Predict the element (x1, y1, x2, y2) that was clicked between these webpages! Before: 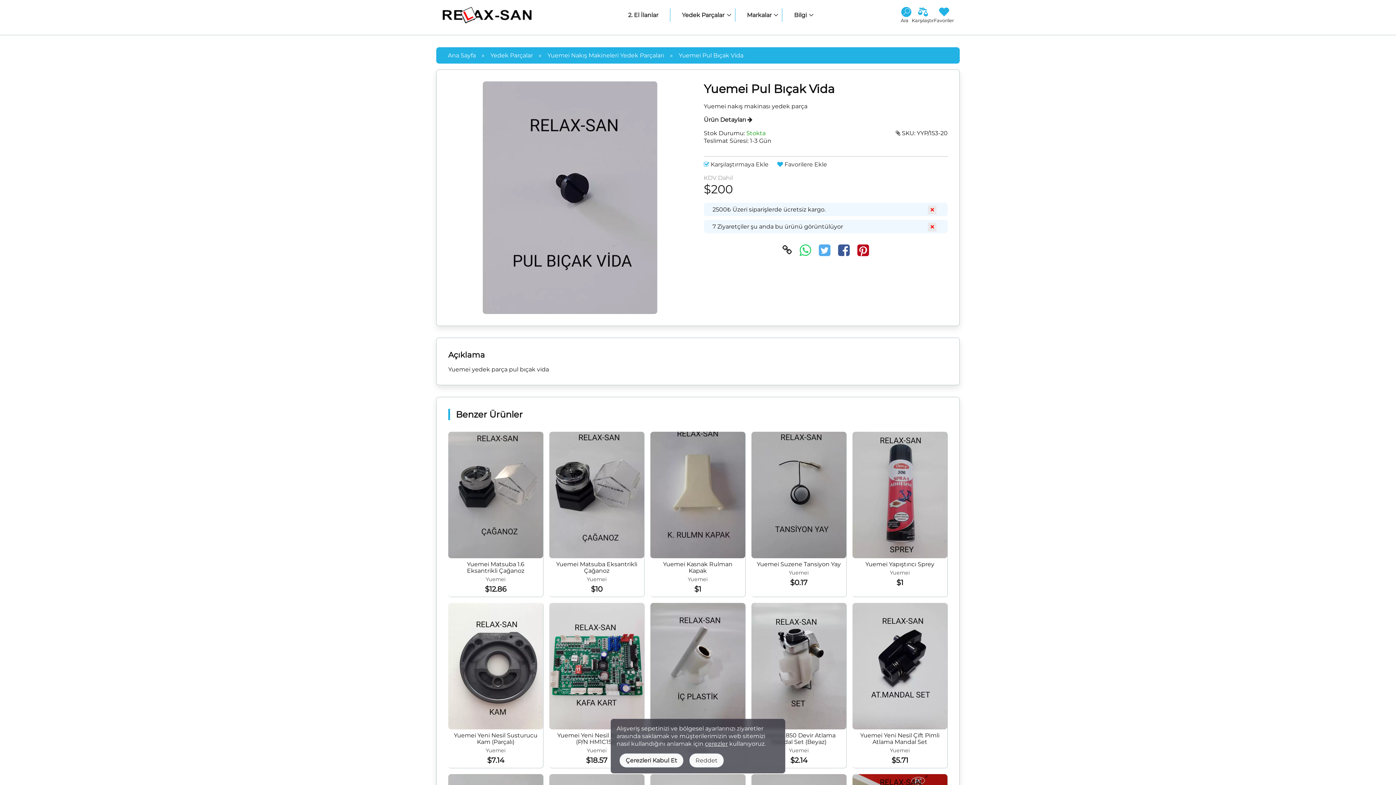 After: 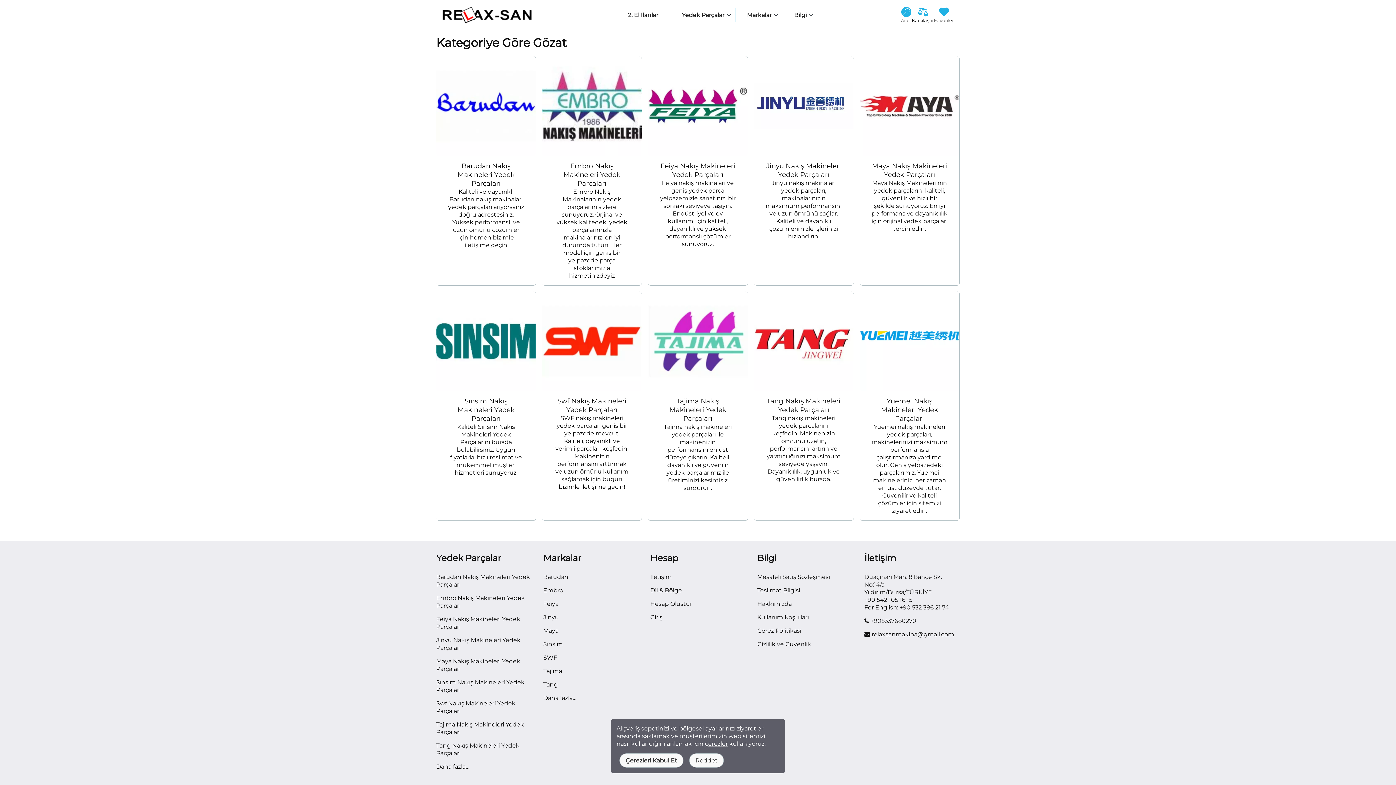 Action: label: Yedek Parçalar bbox: (490, 65, 533, 72)